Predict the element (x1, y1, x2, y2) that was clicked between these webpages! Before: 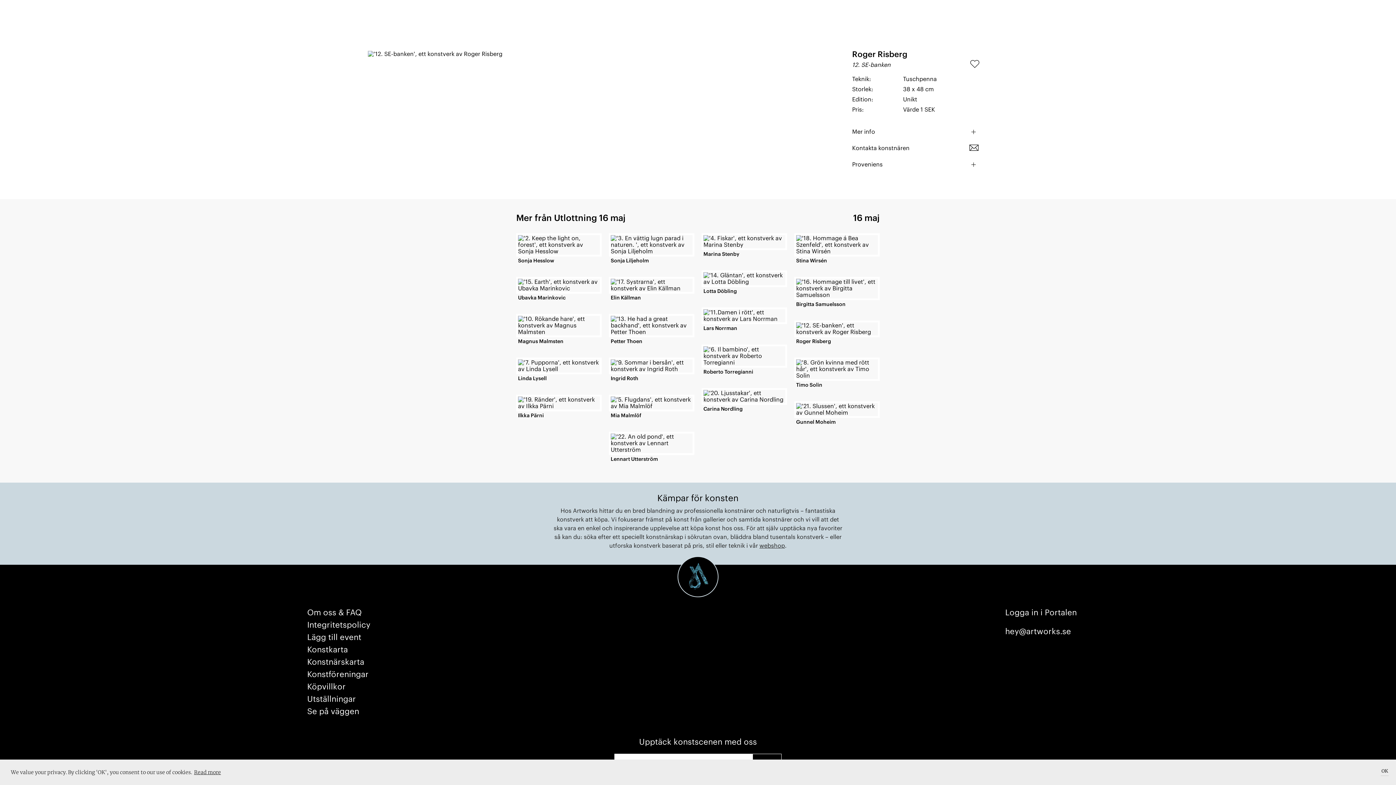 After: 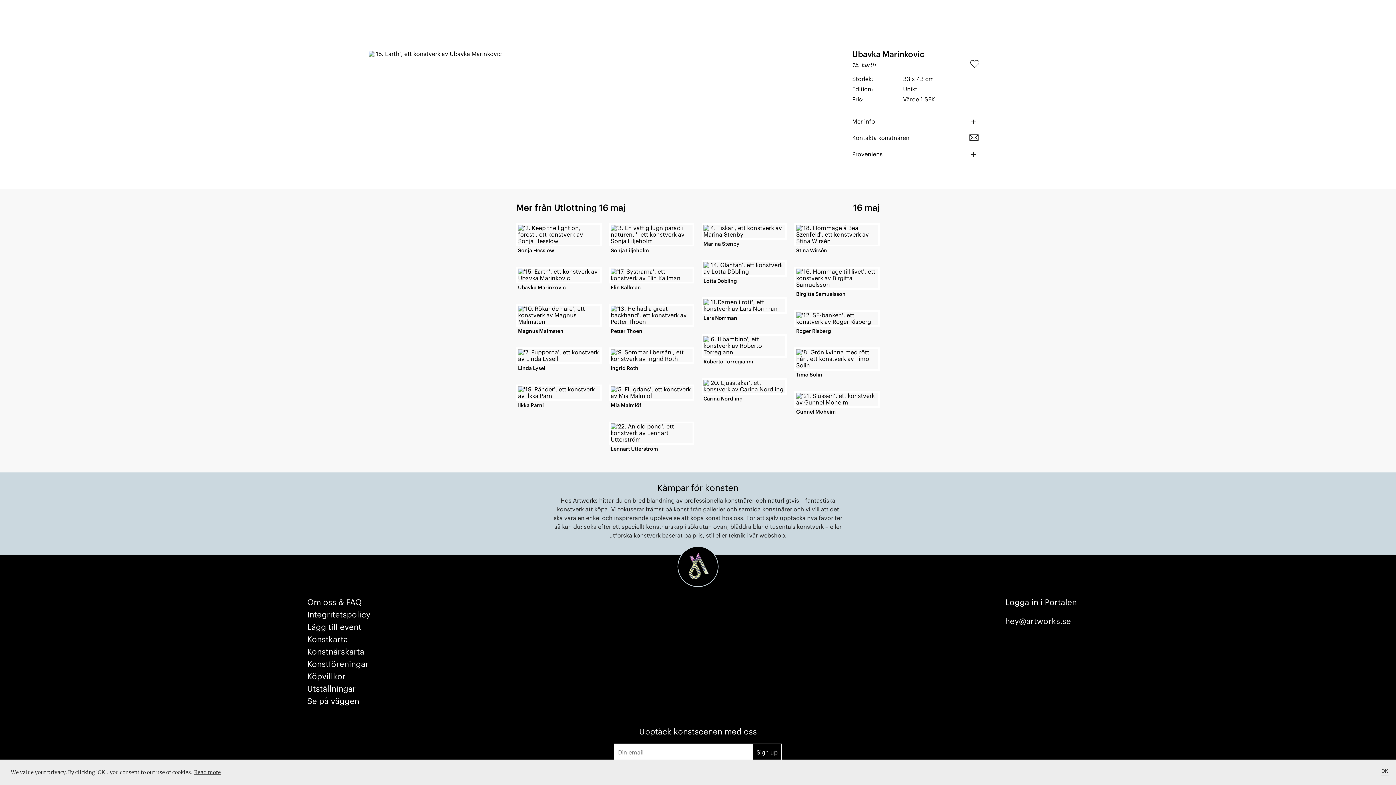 Action: bbox: (516, 277, 601, 293)